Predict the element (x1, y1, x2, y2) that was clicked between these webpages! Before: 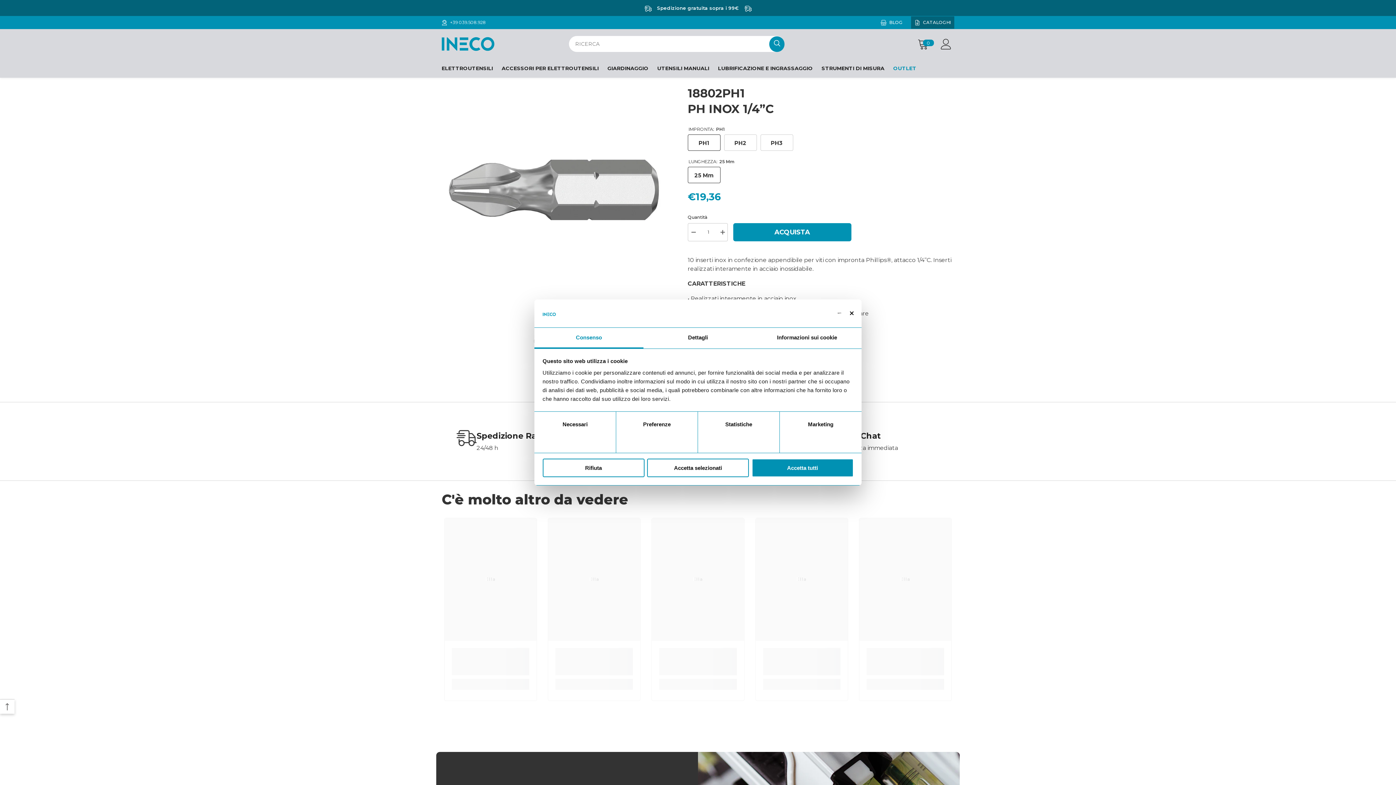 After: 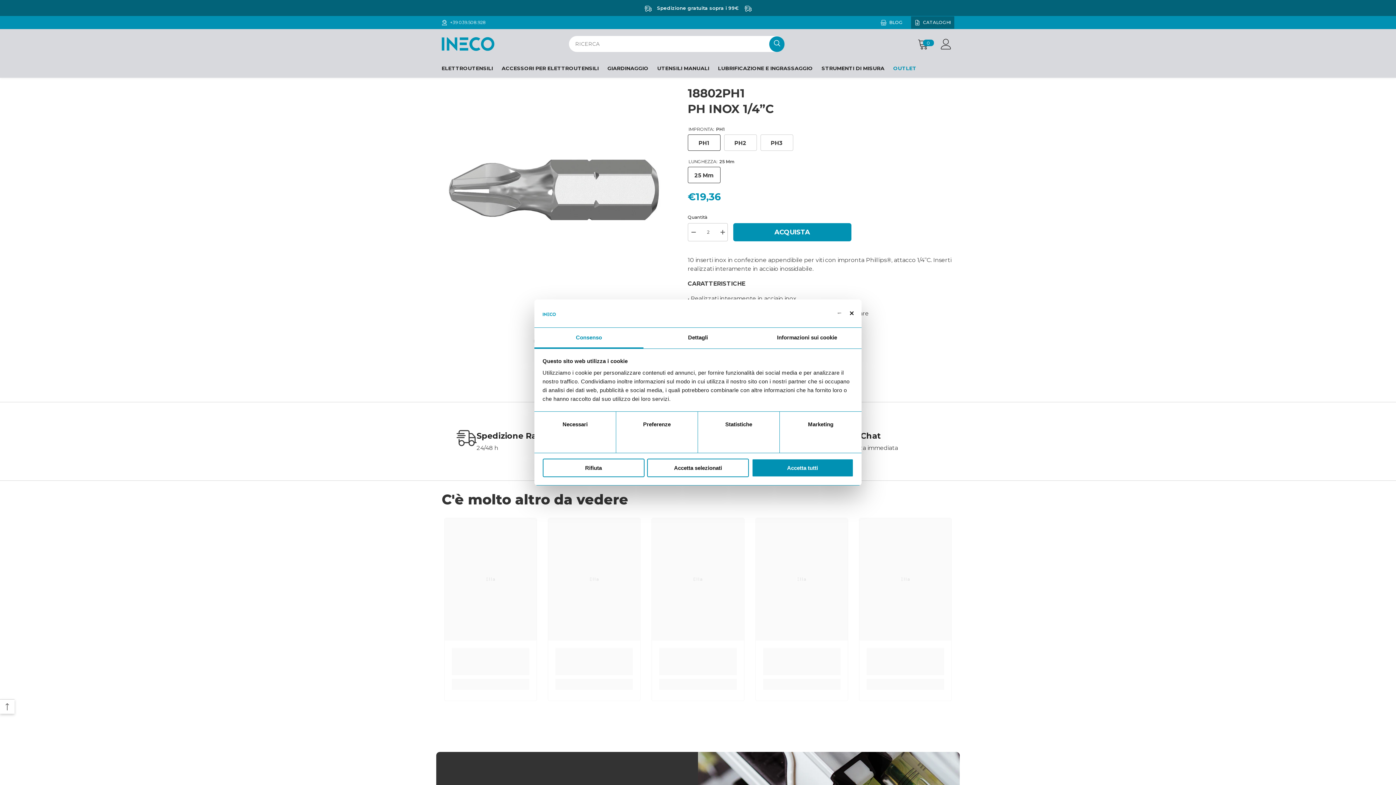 Action: label: Aumenta quantità per PH INOX 1/4”C bbox: (717, 223, 727, 241)